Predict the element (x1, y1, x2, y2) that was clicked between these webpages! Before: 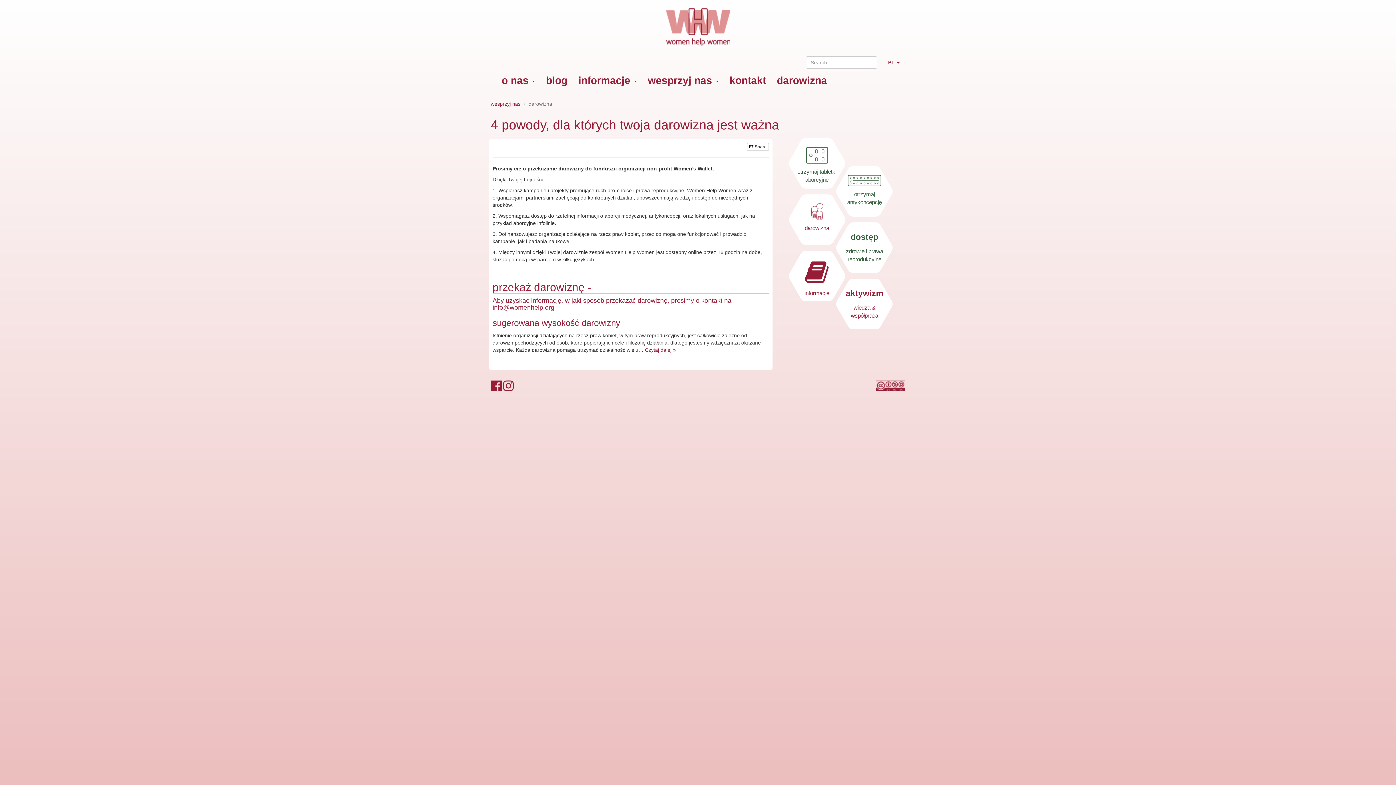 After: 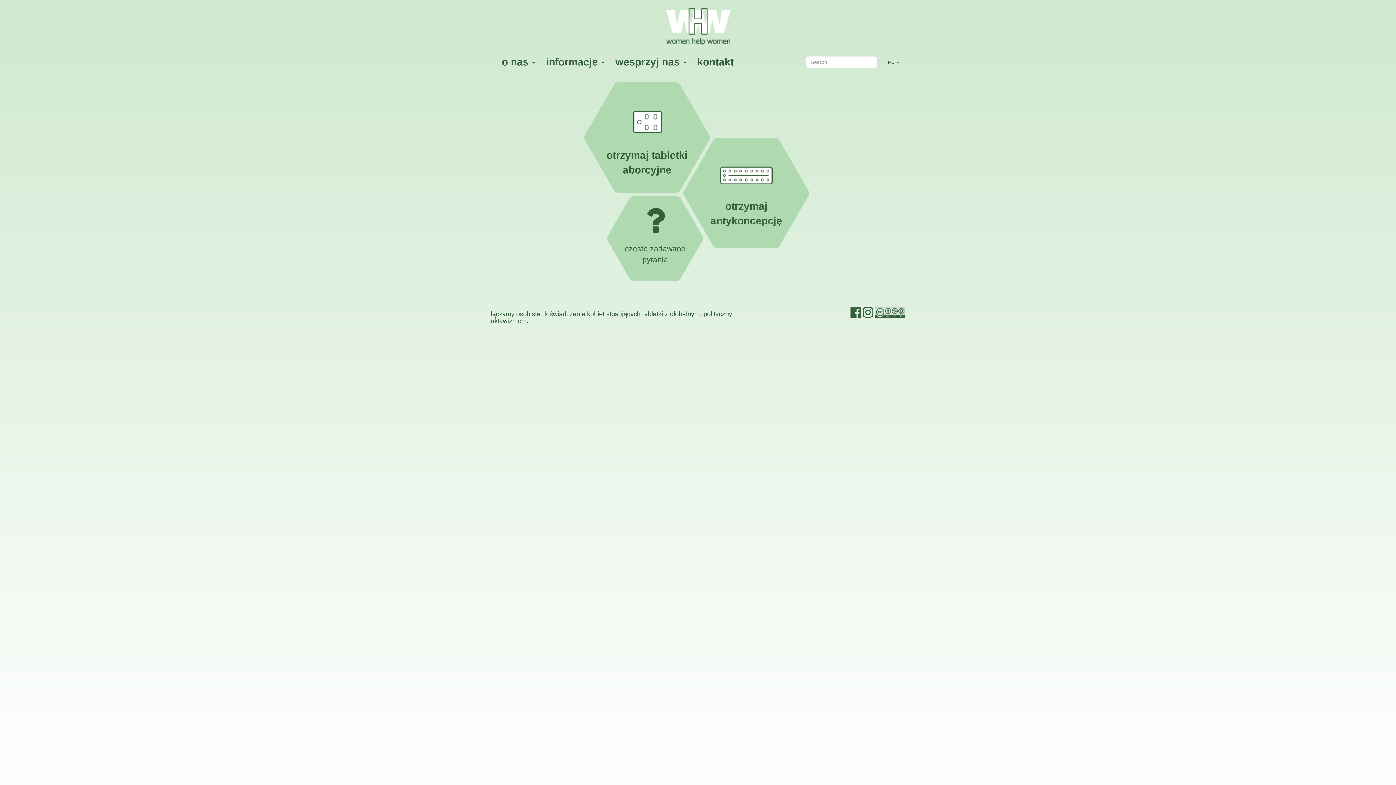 Action: bbox: (849, 222, 879, 273) label: dostęp
zdrowie i prawa reprodukcyjne